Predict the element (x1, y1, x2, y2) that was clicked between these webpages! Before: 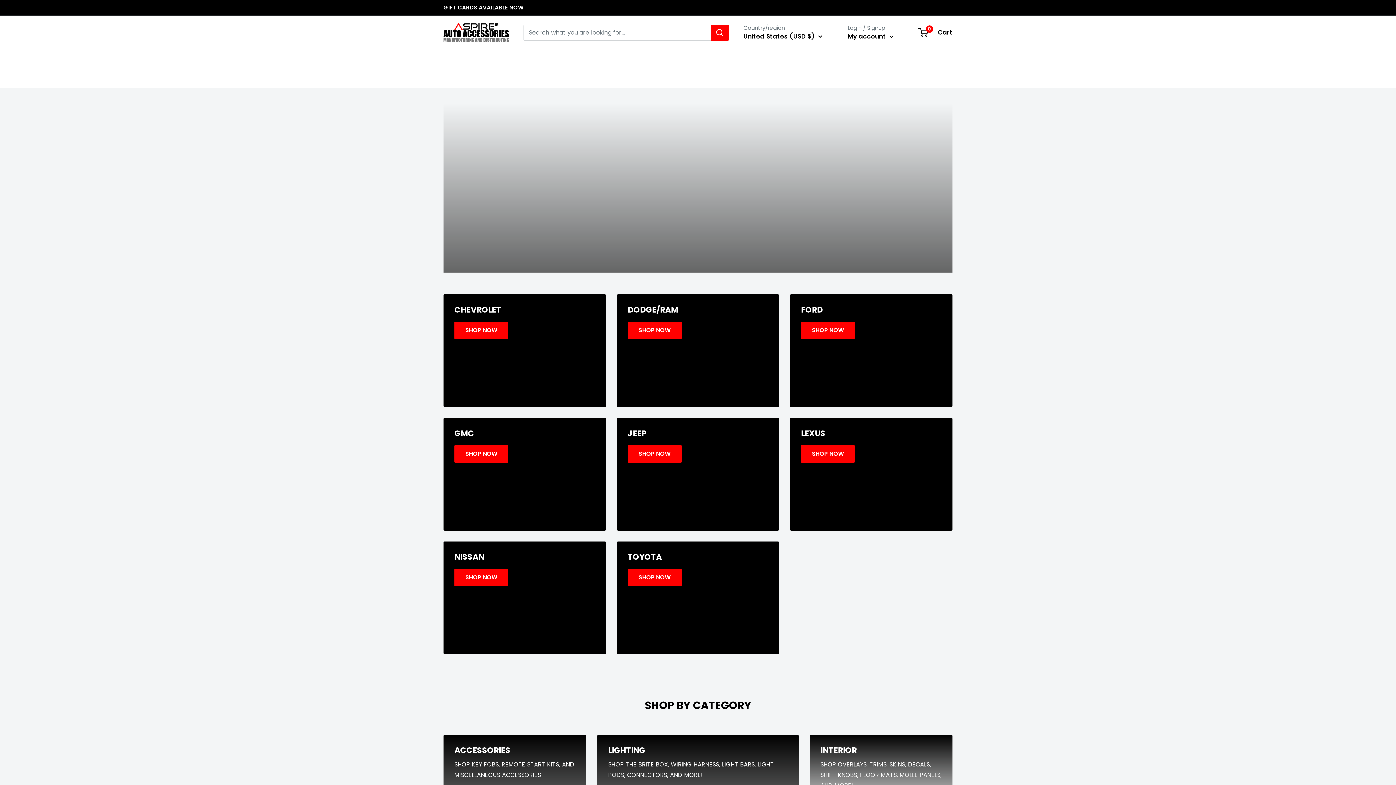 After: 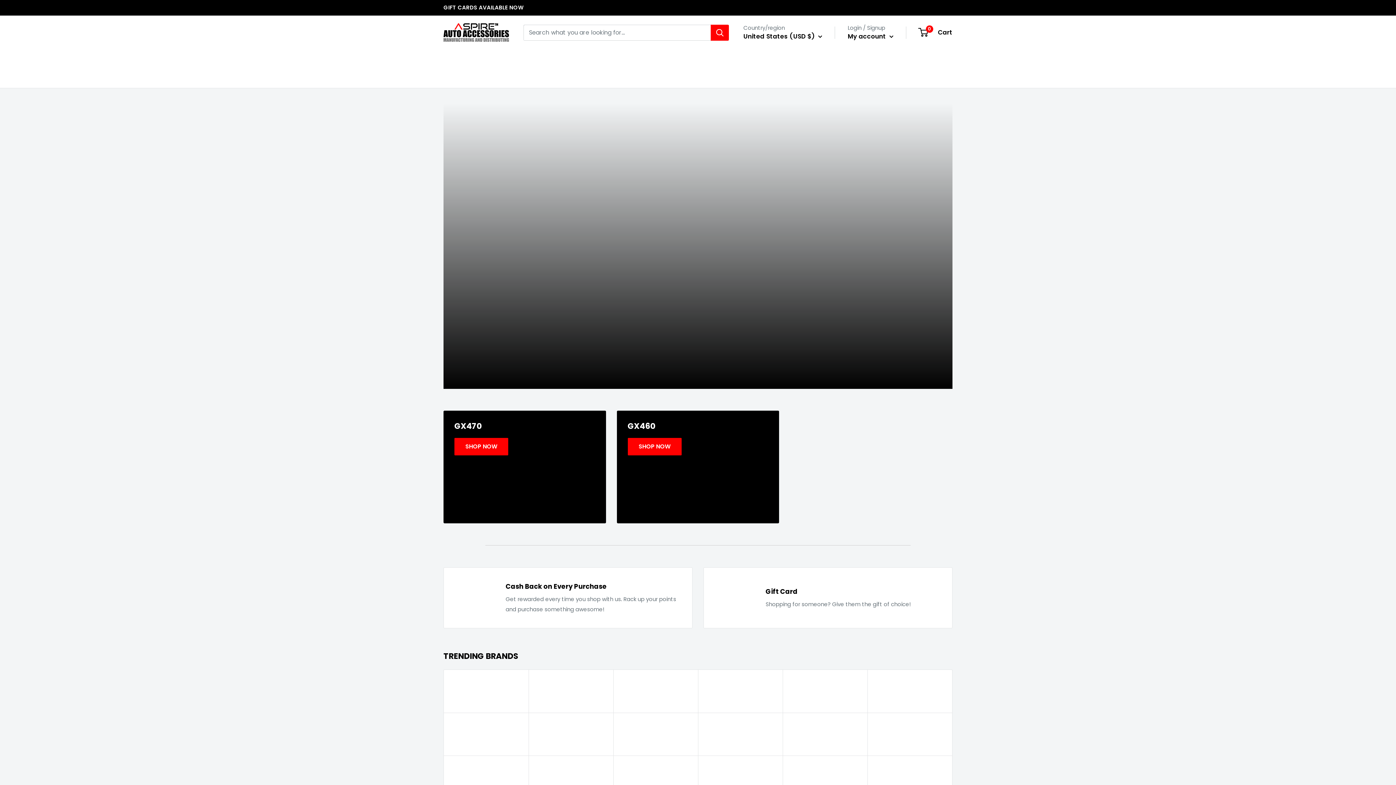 Action: label: LEXUS

SHOP NOW bbox: (790, 418, 952, 530)